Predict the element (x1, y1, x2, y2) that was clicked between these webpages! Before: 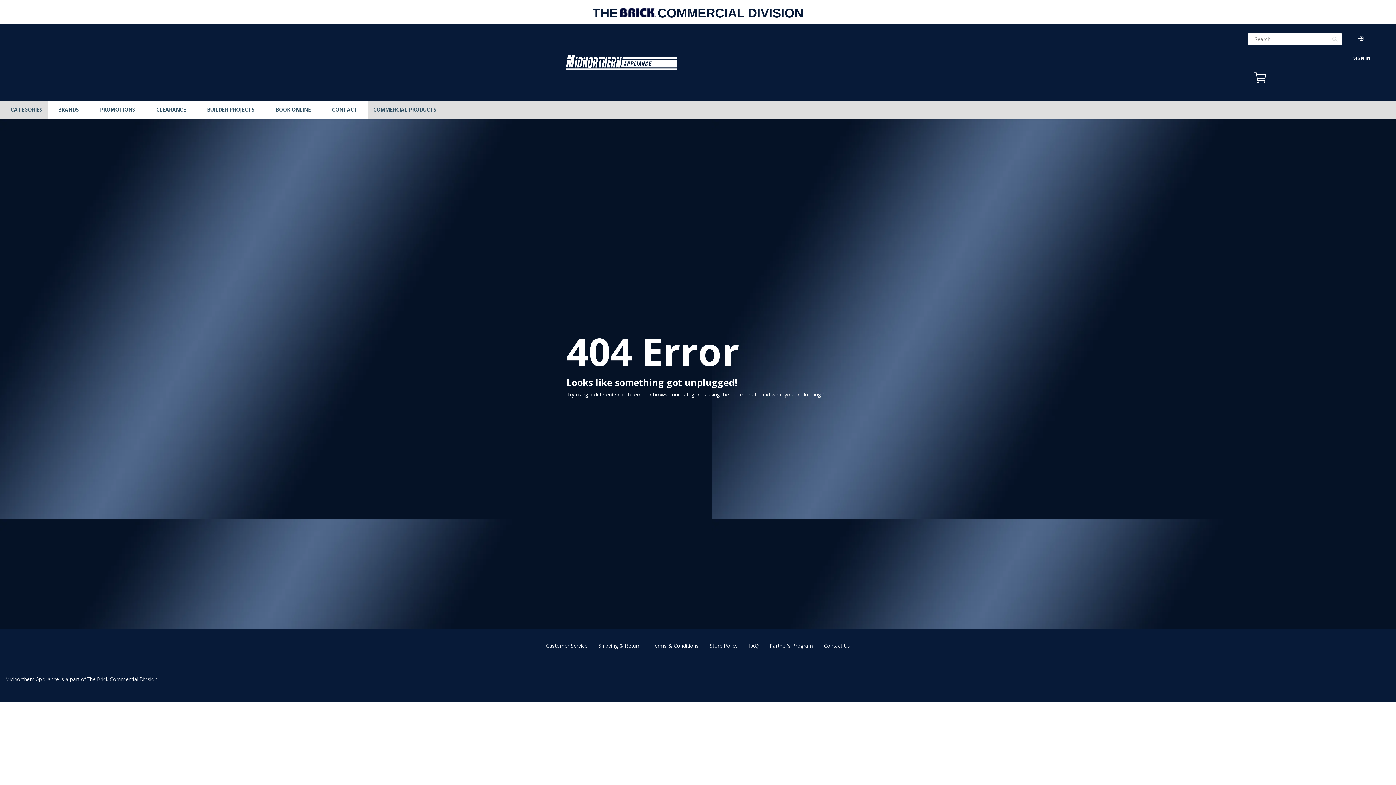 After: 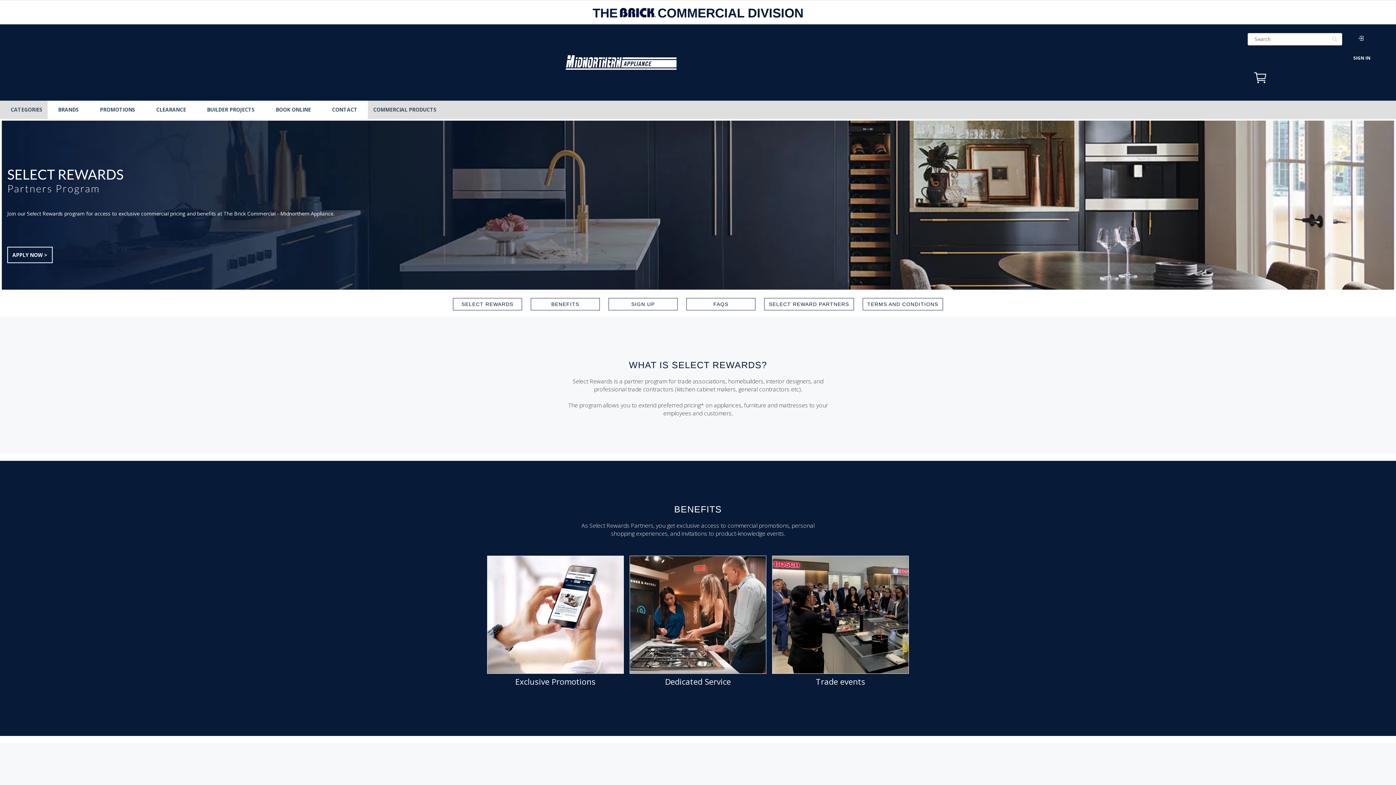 Action: label: Partner's Program bbox: (769, 642, 813, 649)